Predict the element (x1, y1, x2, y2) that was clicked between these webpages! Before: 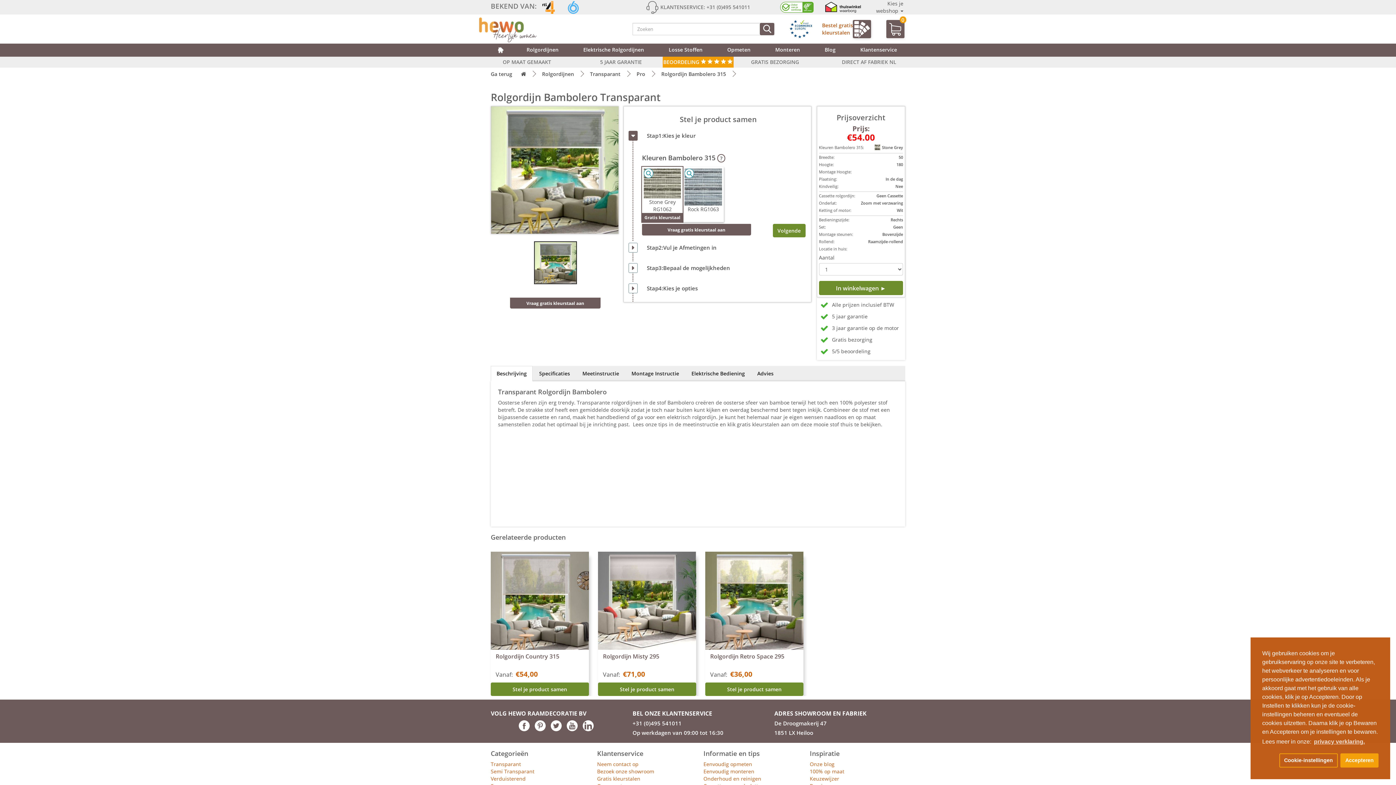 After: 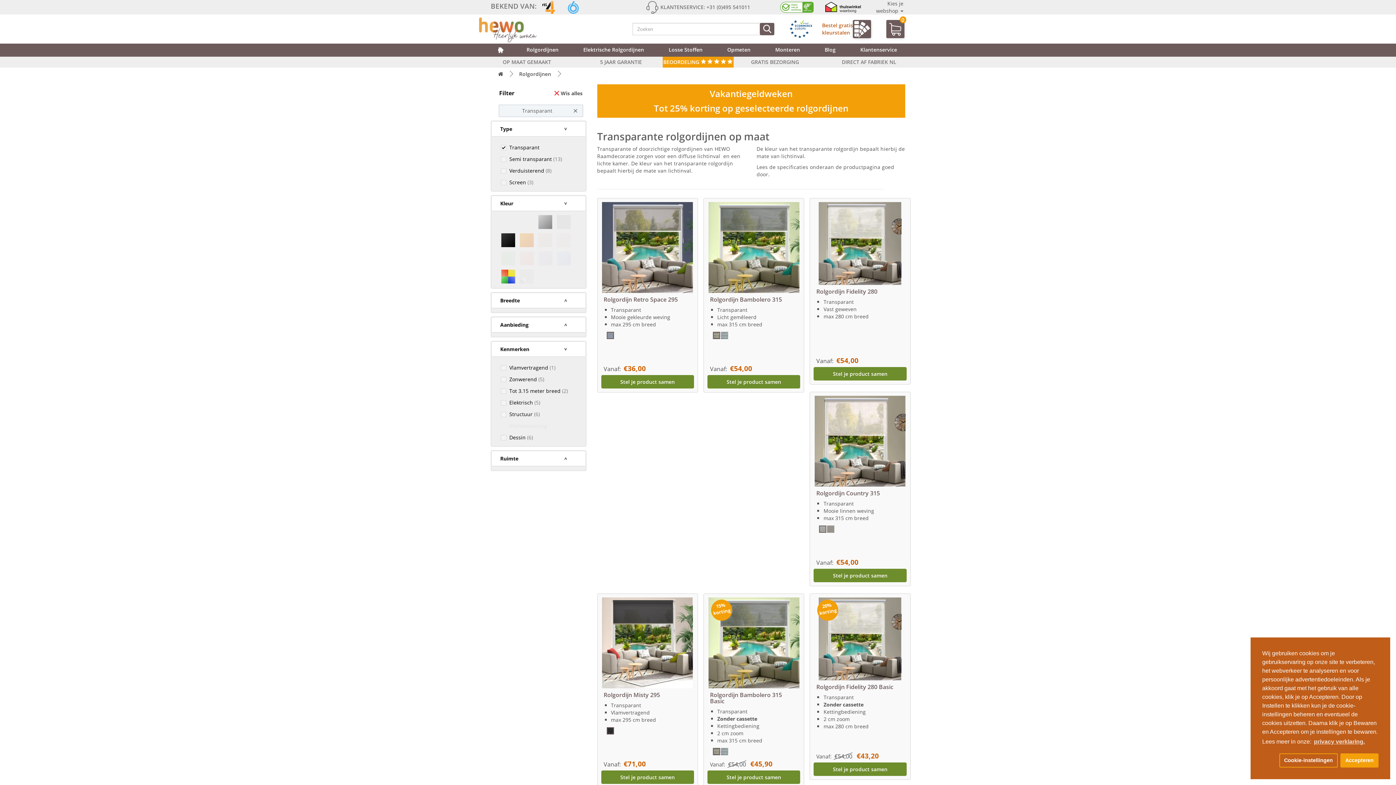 Action: bbox: (490, 761, 521, 768) label: Transparant